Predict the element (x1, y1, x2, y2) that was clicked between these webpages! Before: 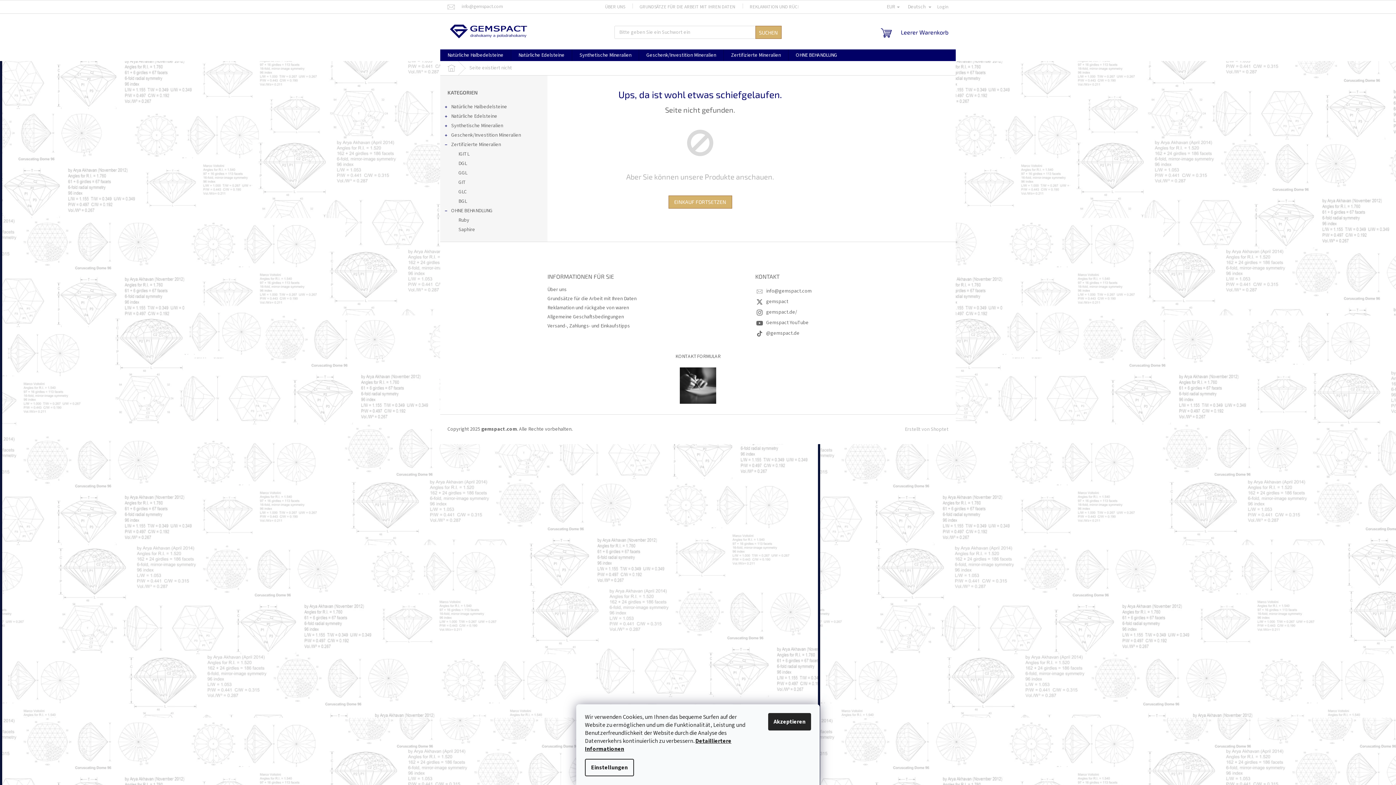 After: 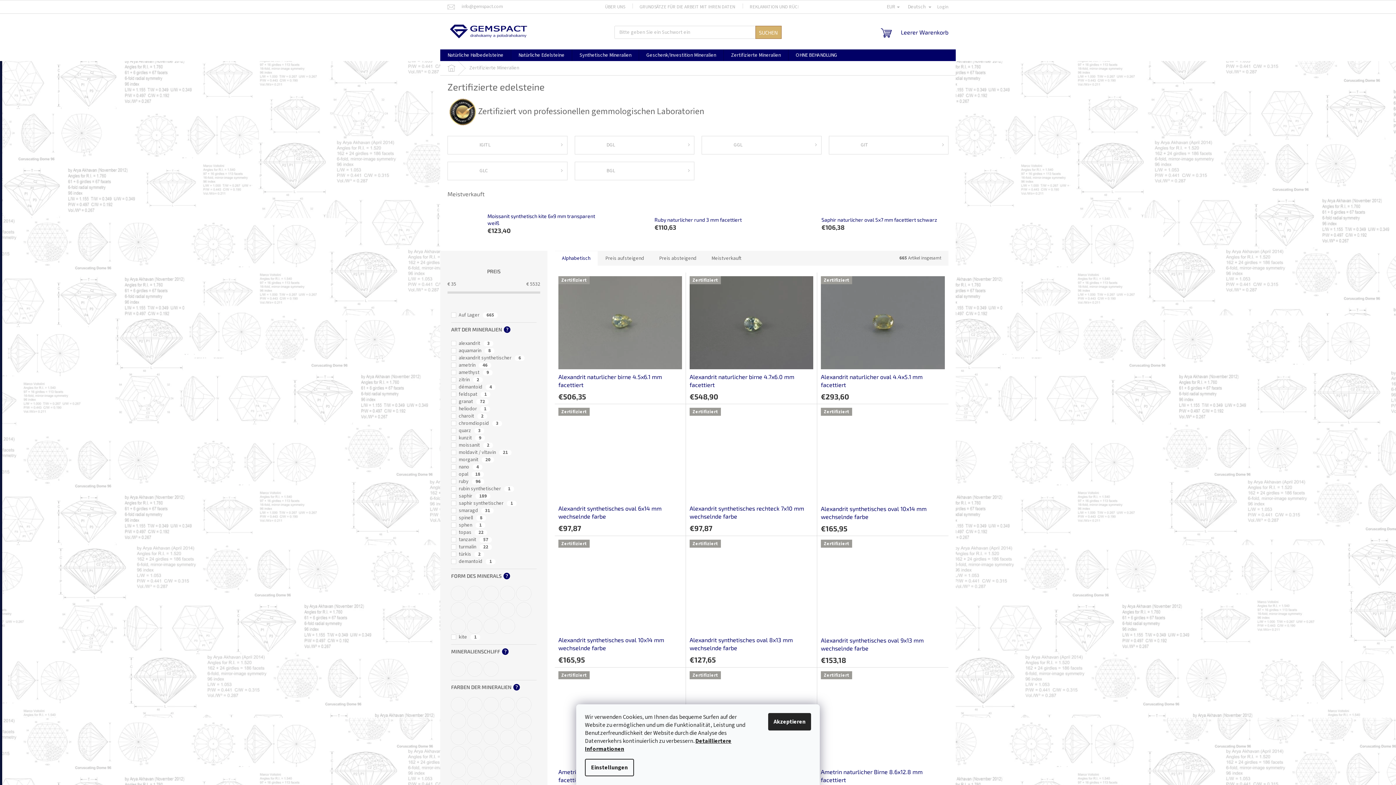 Action: label: Zertifizierte Mineralien bbox: (724, 49, 788, 61)